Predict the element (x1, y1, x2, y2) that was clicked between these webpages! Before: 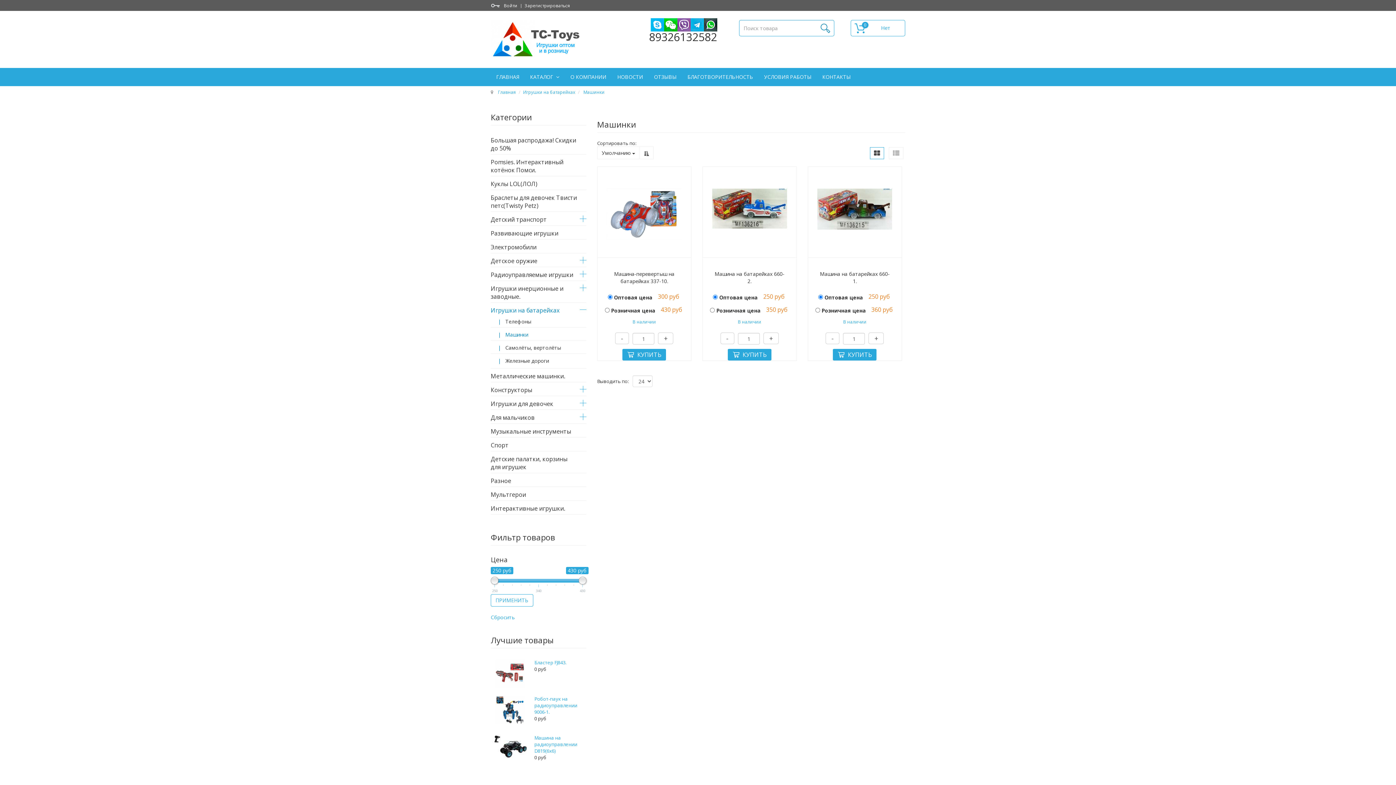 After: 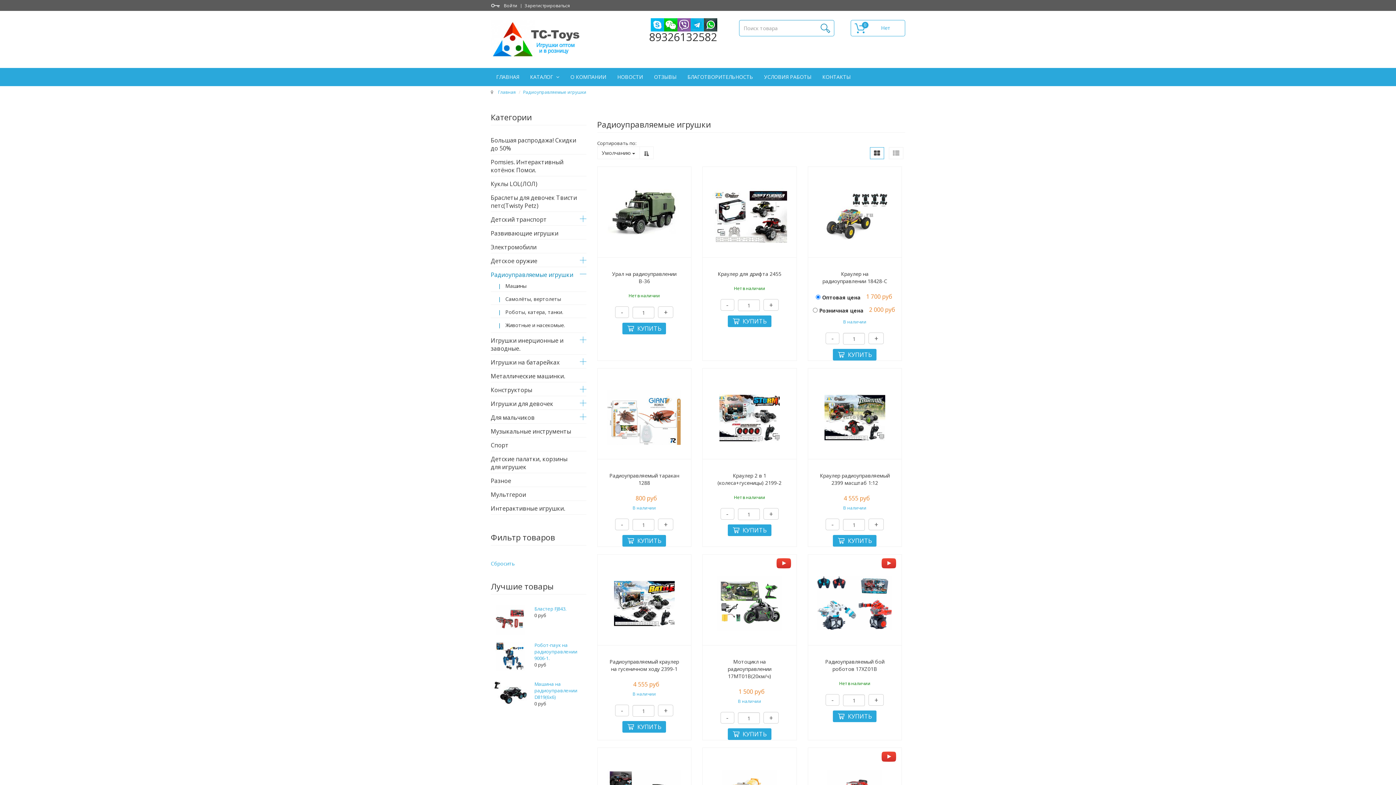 Action: bbox: (490, 271, 586, 279) label: Радиоуправляемые игрушки